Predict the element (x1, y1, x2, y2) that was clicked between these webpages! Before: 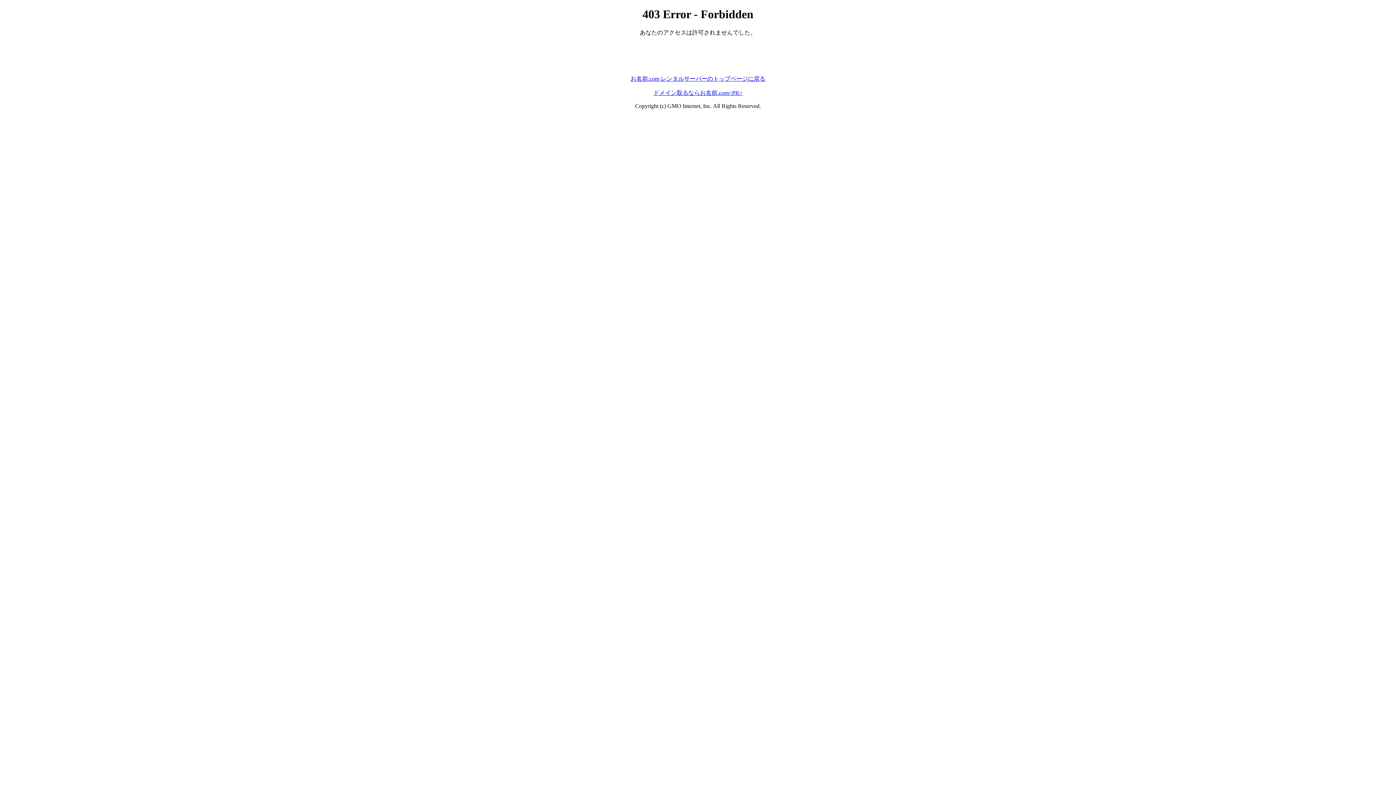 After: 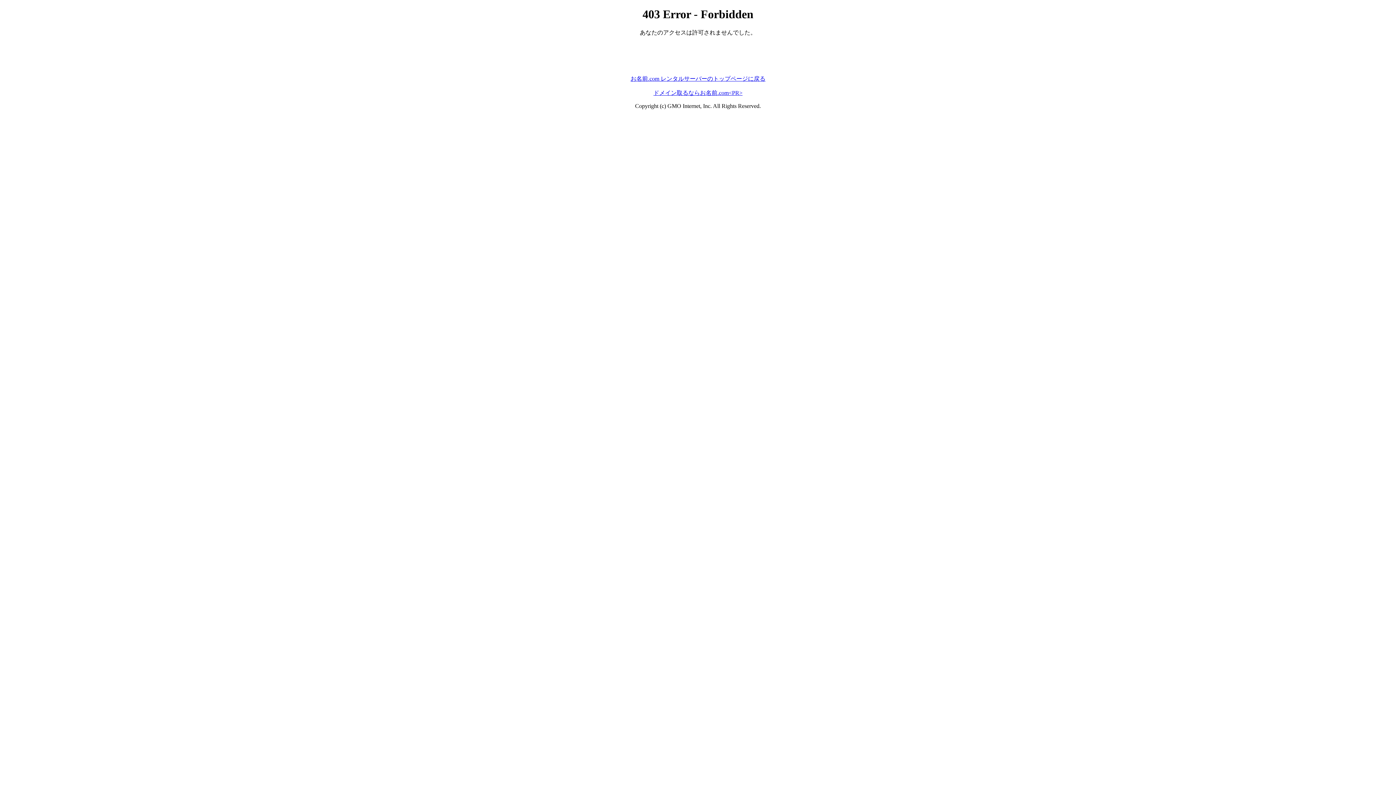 Action: label: ドメイン取るならお名前.com<PR> bbox: (653, 89, 742, 95)